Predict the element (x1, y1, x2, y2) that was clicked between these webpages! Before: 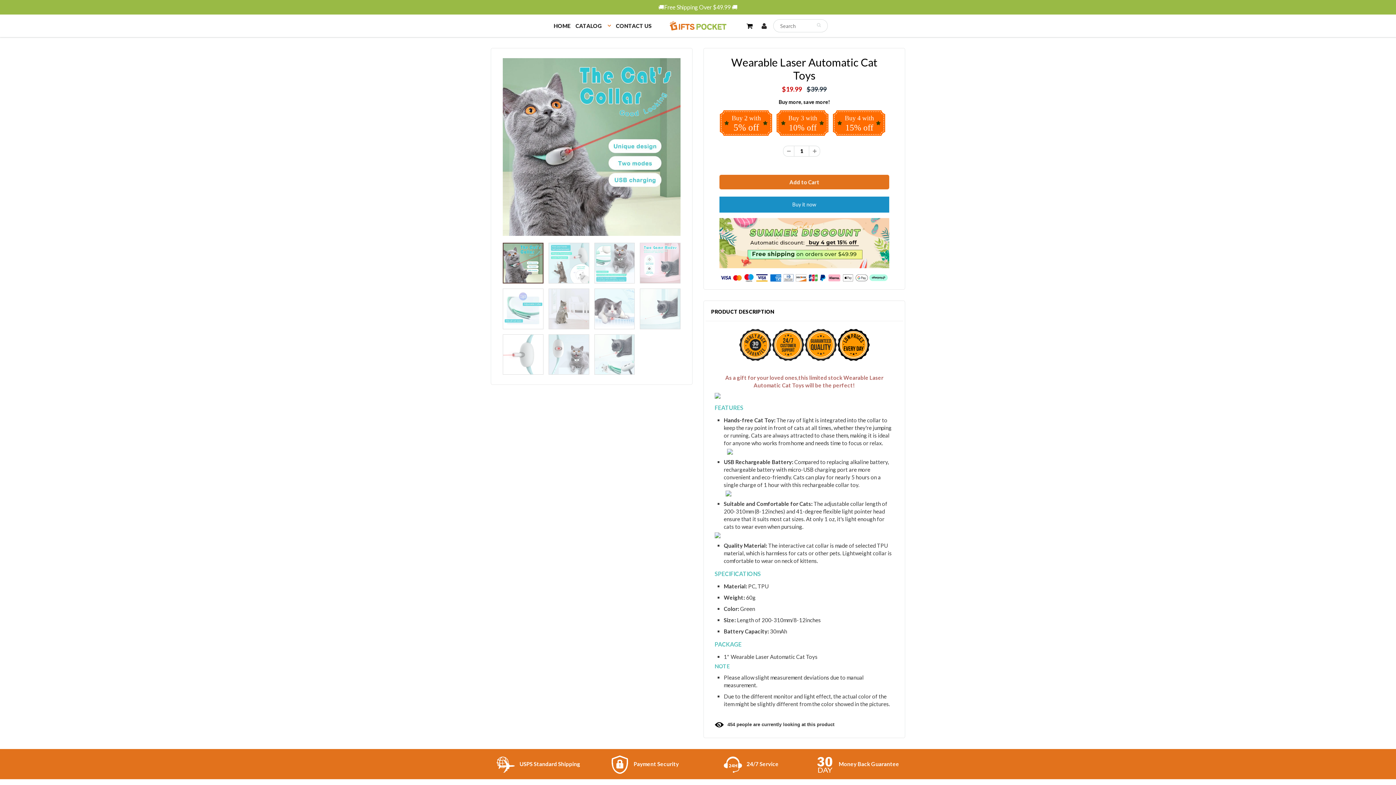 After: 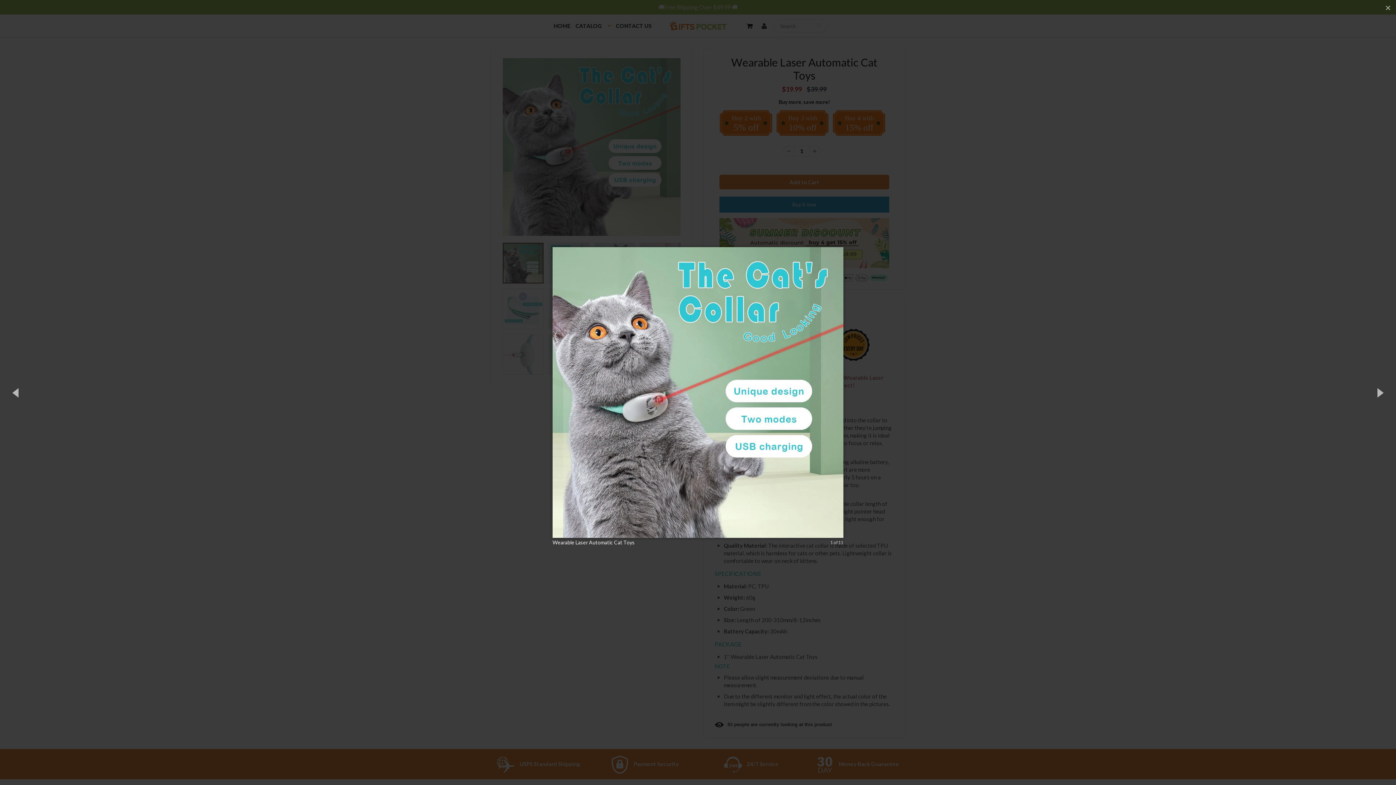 Action: bbox: (500, 55, 683, 238)